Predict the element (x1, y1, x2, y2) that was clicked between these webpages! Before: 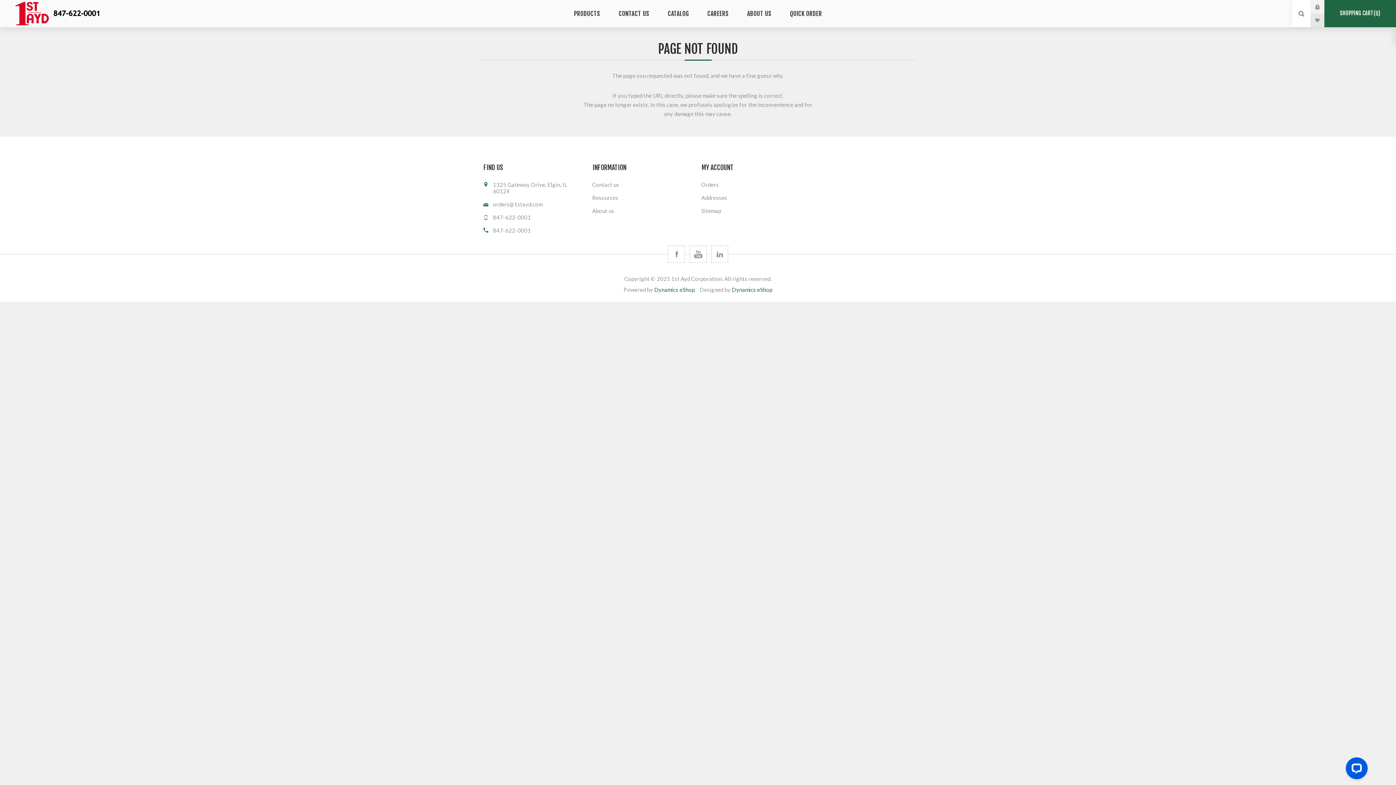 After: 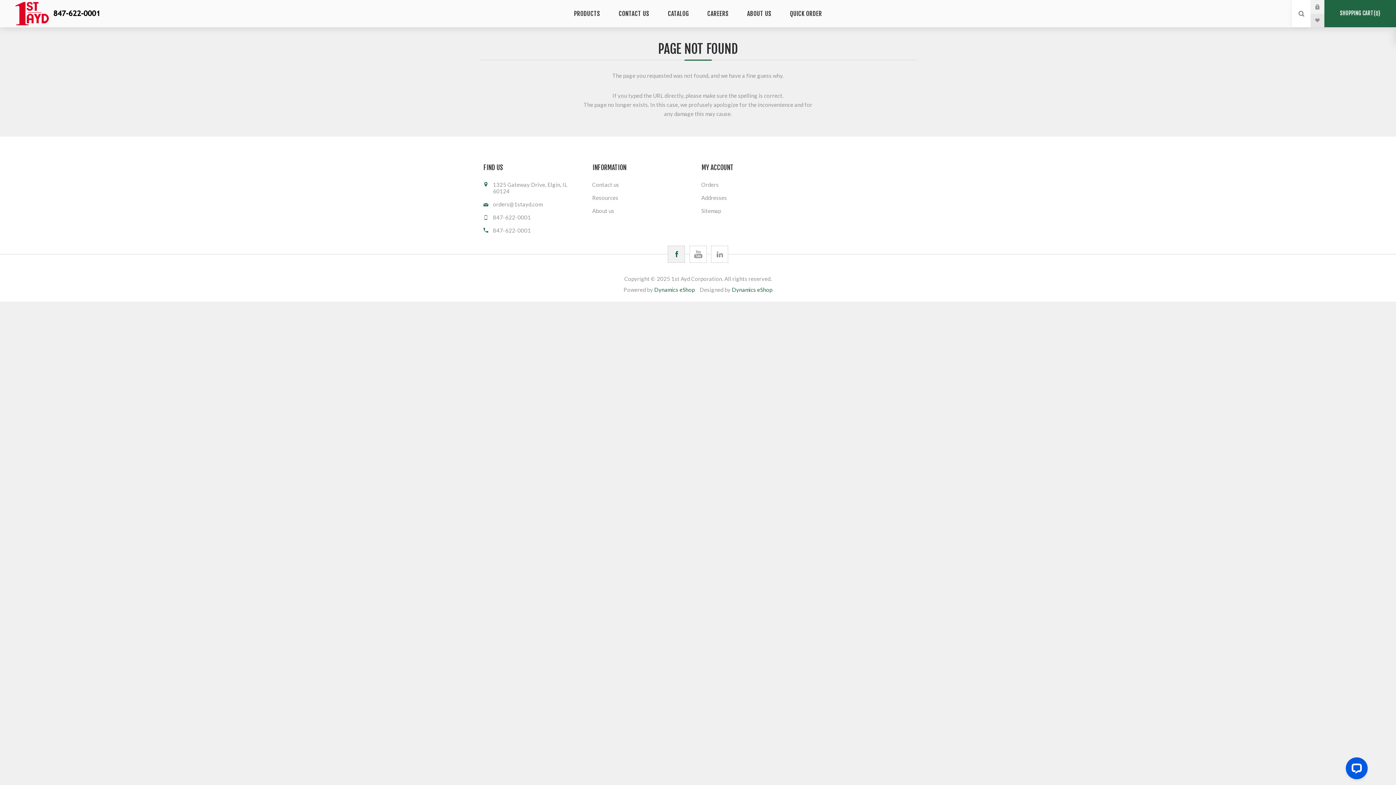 Action: bbox: (668, 245, 685, 262)